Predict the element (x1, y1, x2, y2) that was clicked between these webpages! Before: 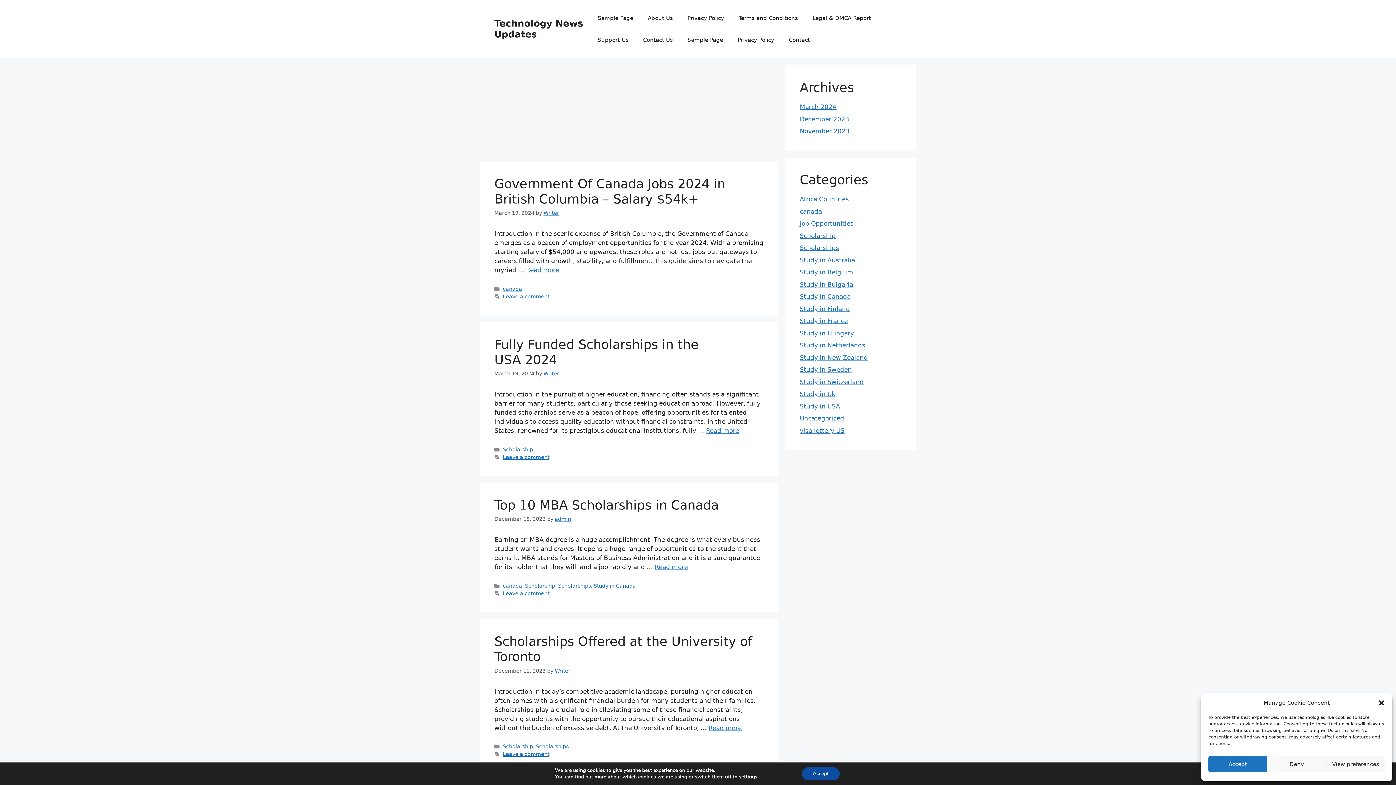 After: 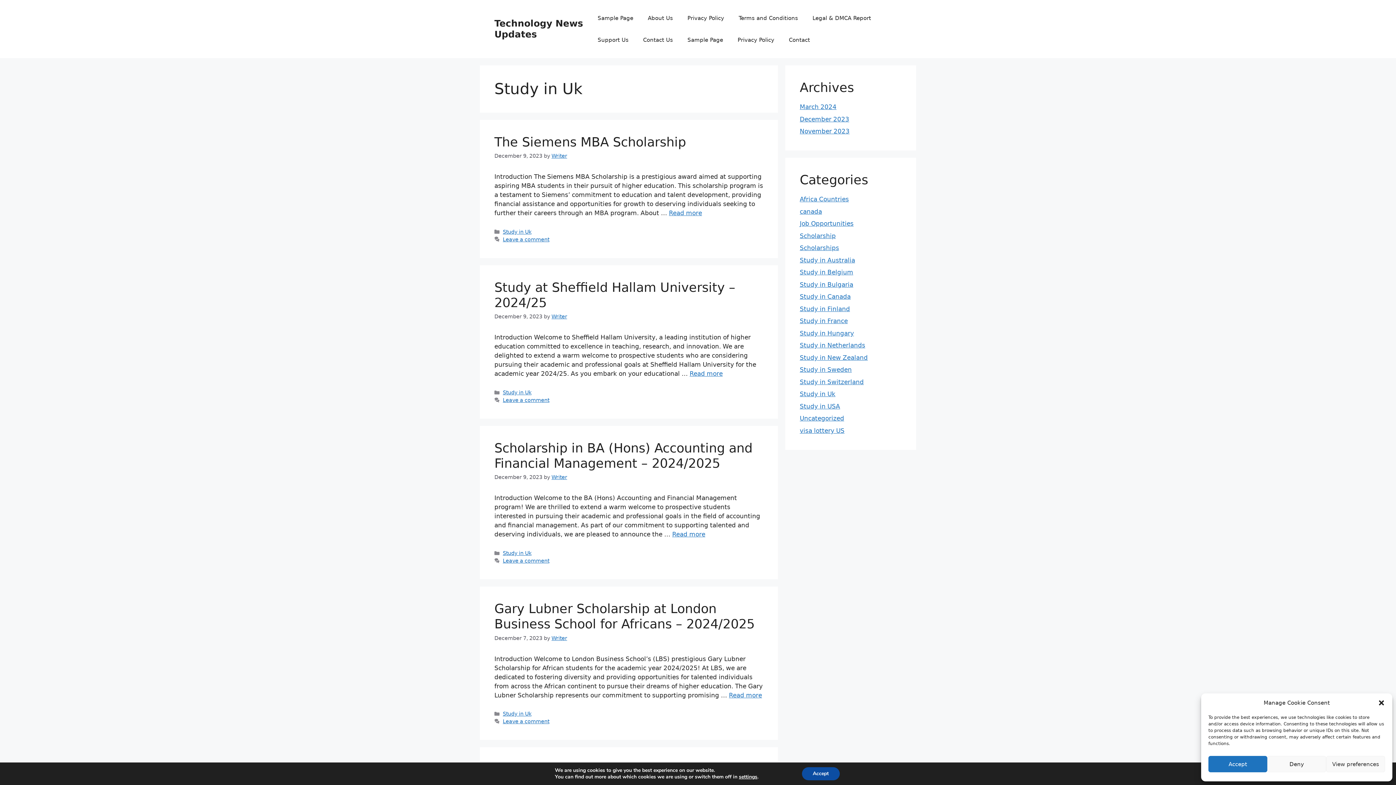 Action: label: Study in Uk bbox: (800, 390, 835, 397)